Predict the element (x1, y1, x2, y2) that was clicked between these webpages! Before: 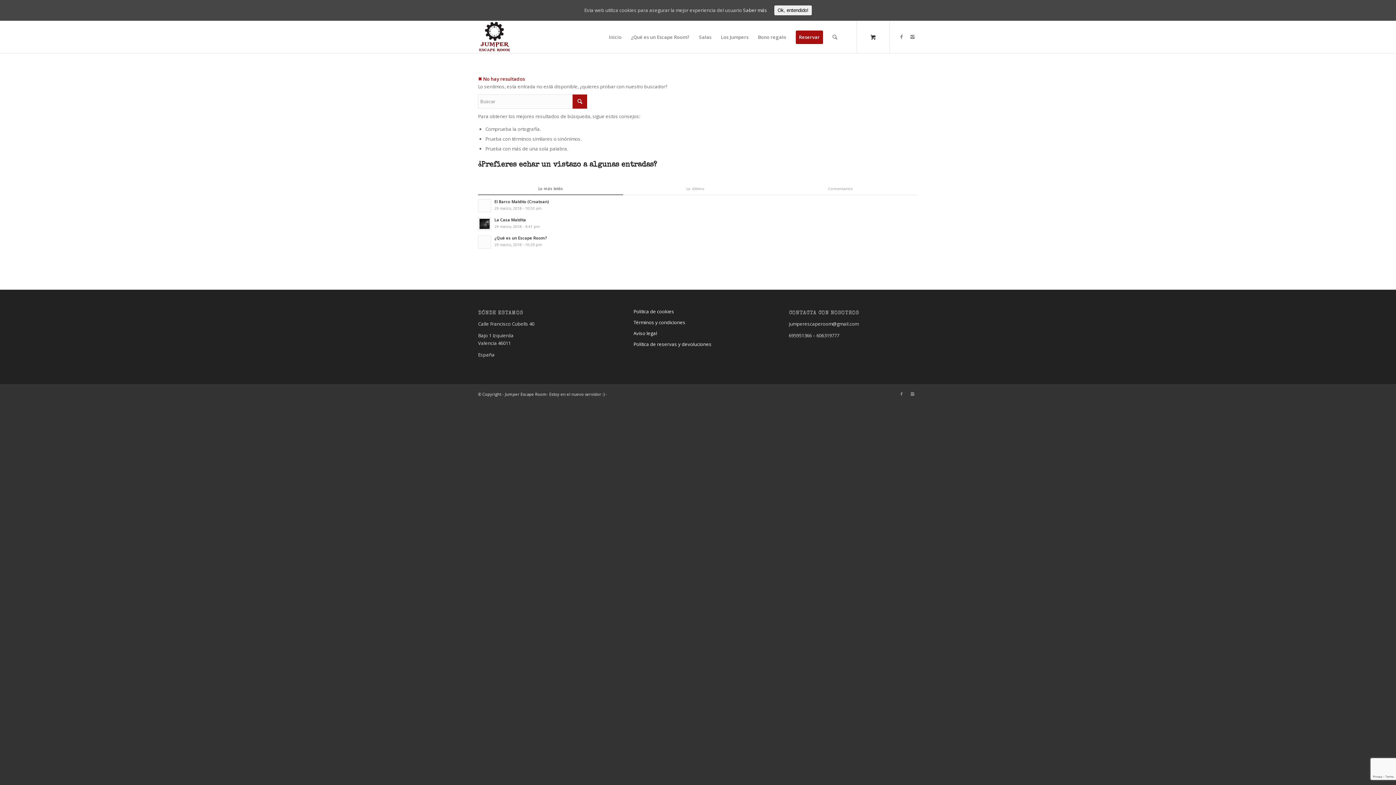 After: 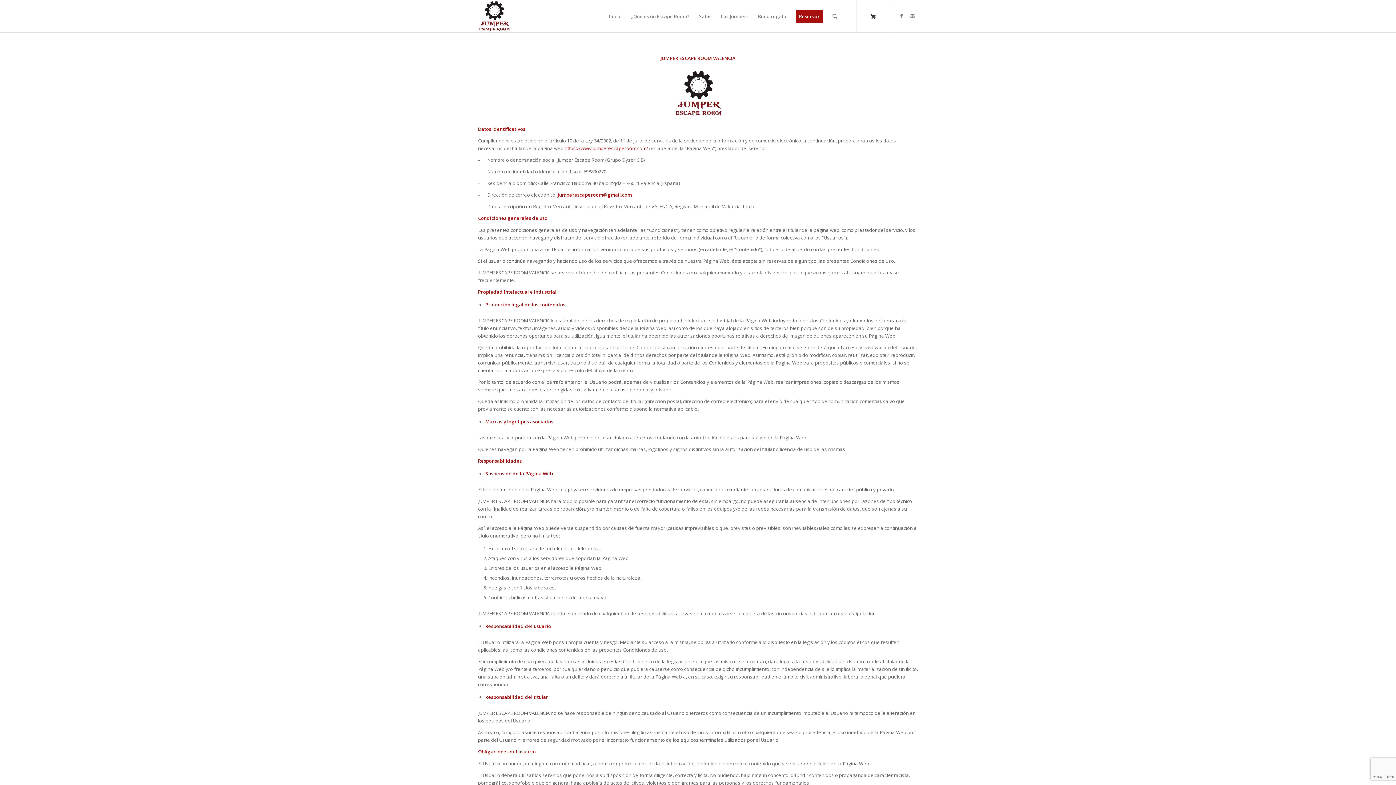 Action: bbox: (633, 328, 762, 339) label: Aviso legal